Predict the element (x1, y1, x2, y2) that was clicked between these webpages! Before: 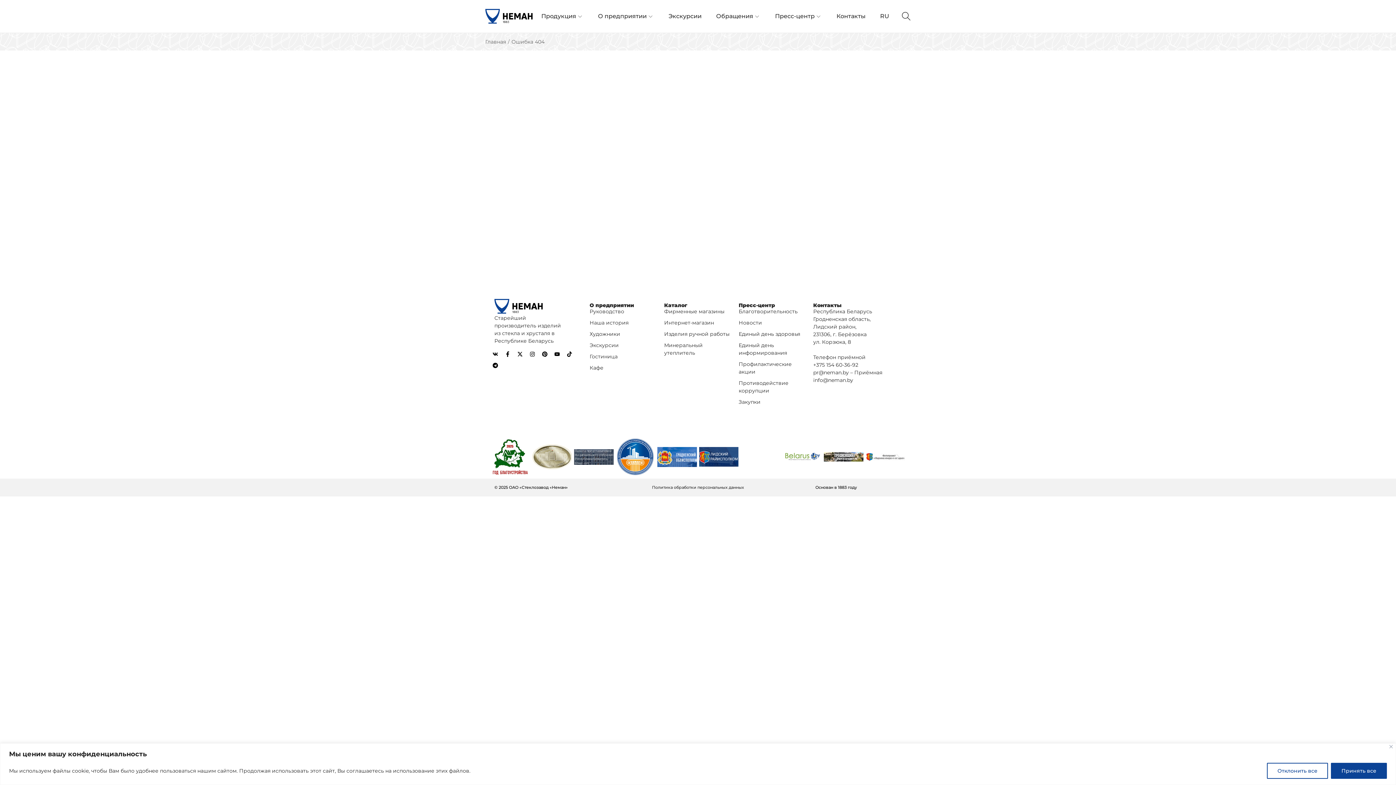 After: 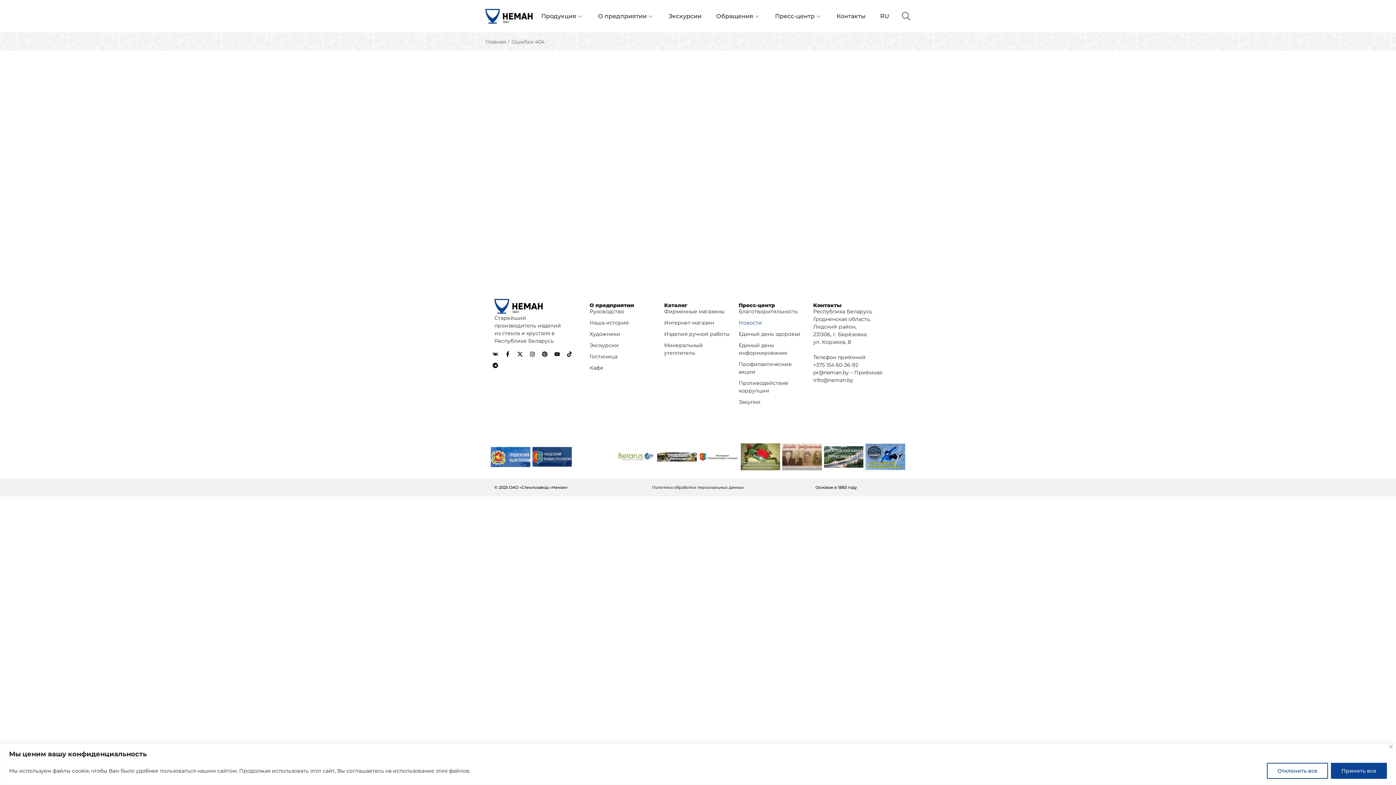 Action: label: Новости bbox: (738, 319, 762, 326)